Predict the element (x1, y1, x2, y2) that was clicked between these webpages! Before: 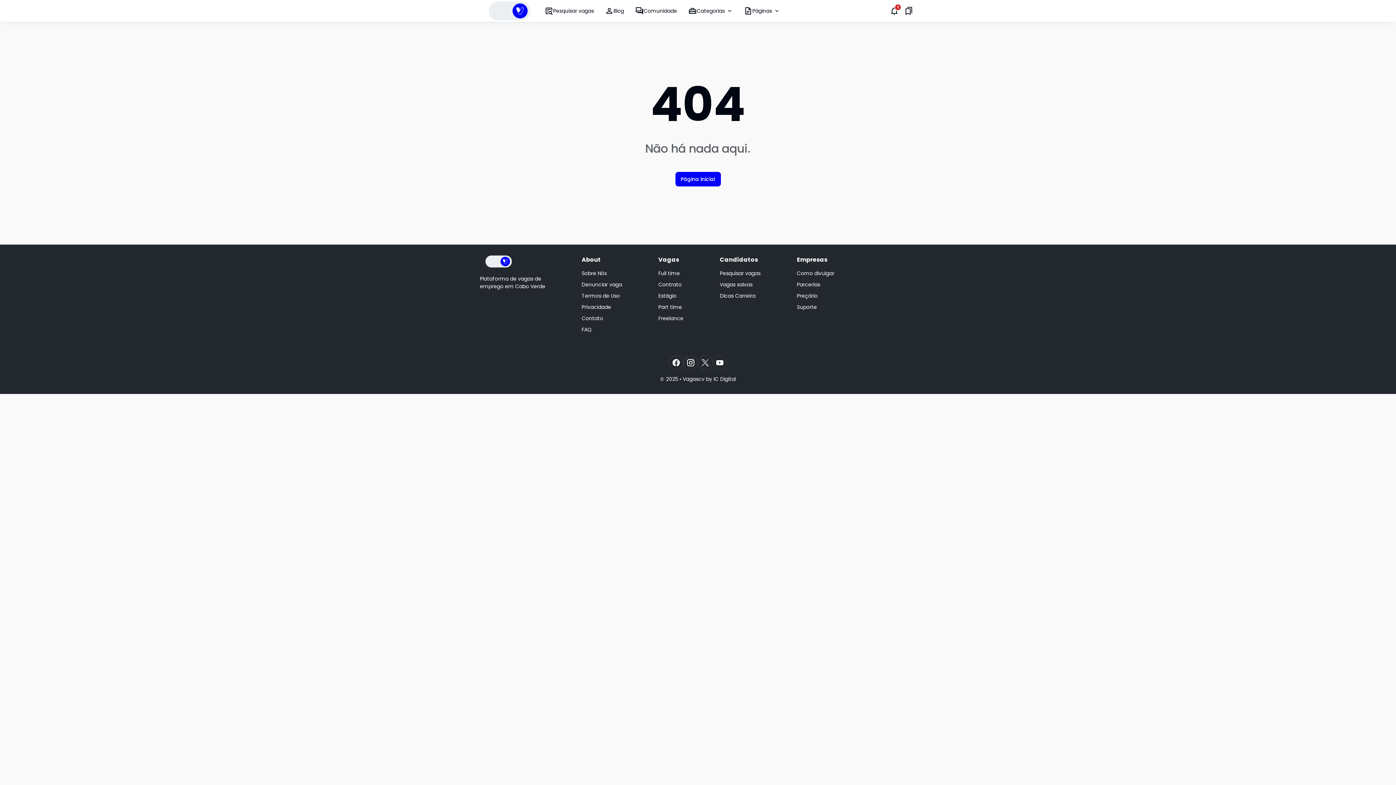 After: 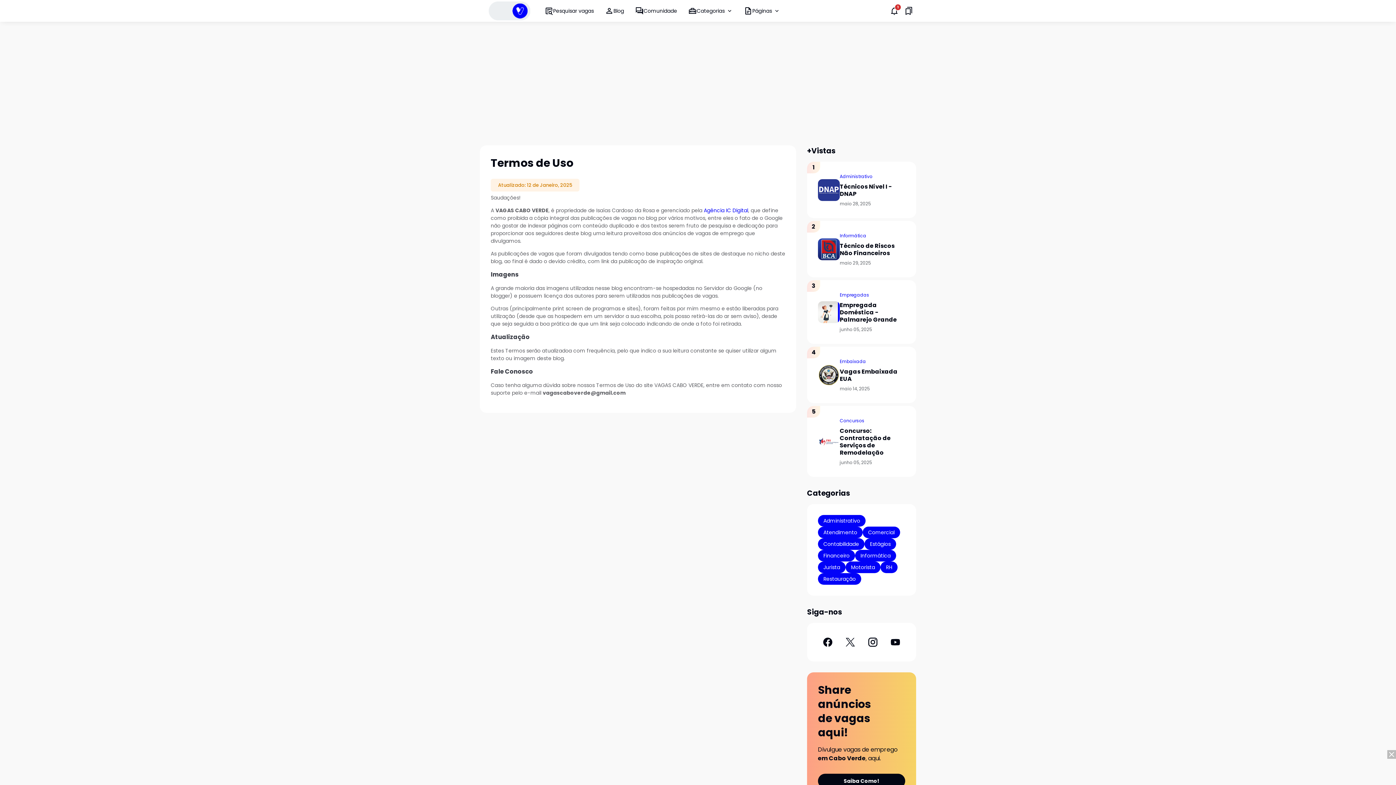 Action: label: Termos de Uso bbox: (581, 292, 620, 299)